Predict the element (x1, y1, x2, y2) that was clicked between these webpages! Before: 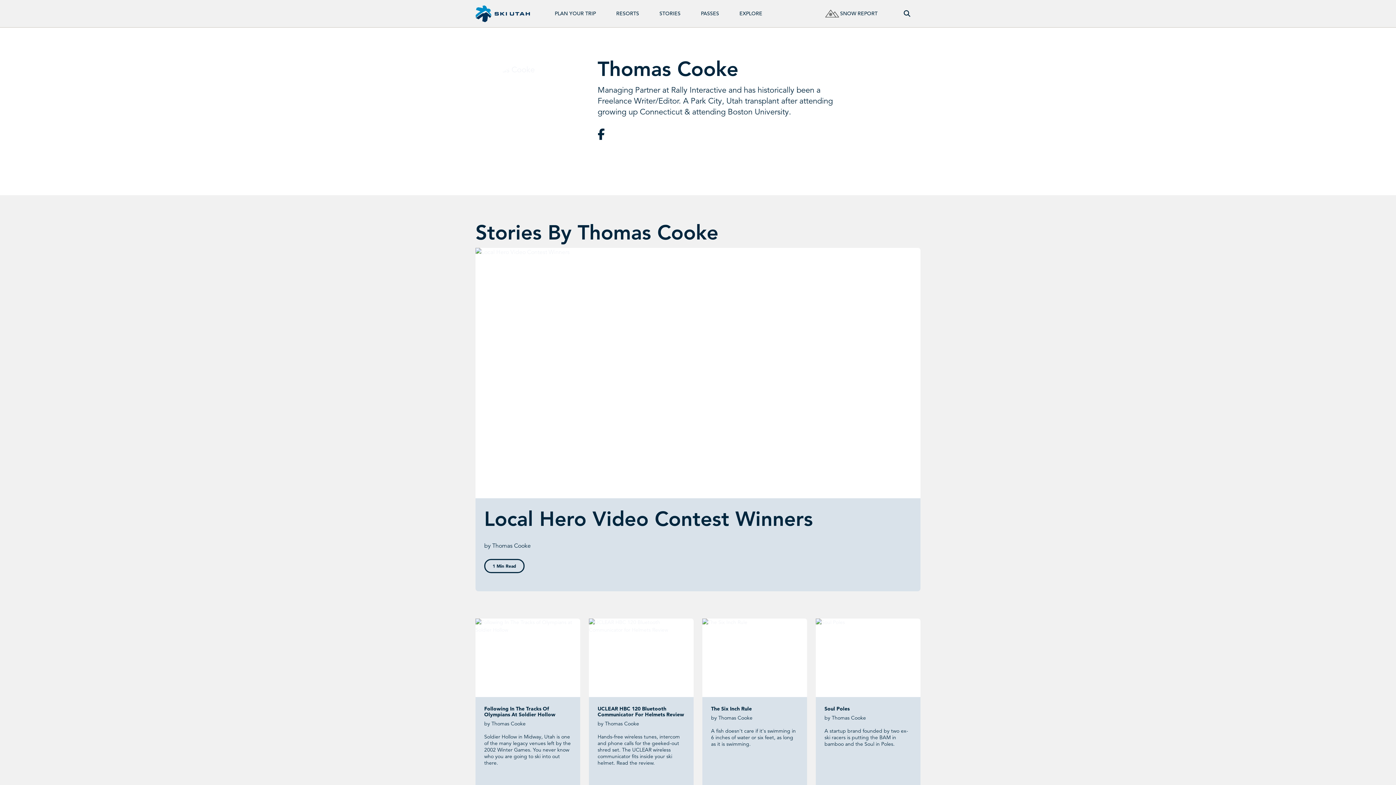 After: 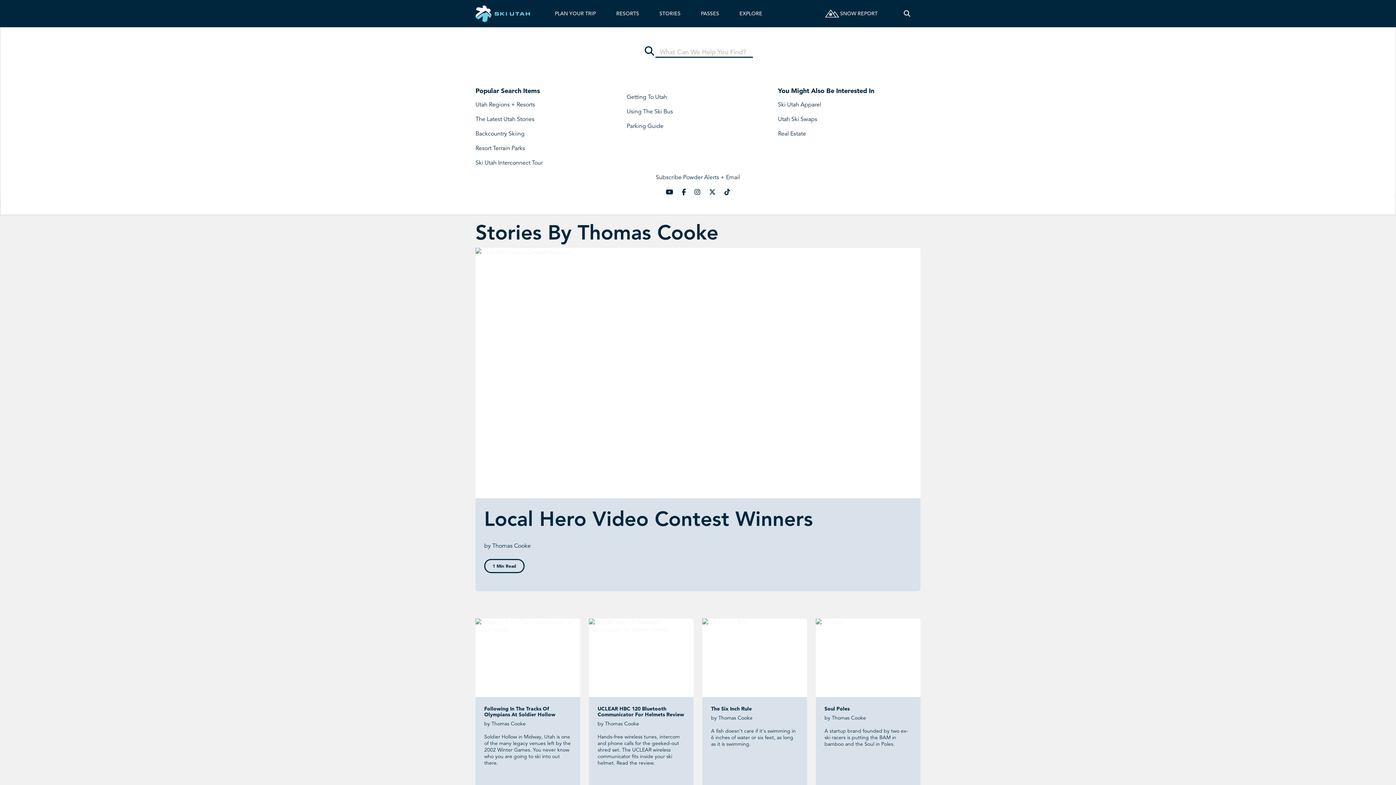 Action: bbox: (893, 0, 920, 27) label: Search